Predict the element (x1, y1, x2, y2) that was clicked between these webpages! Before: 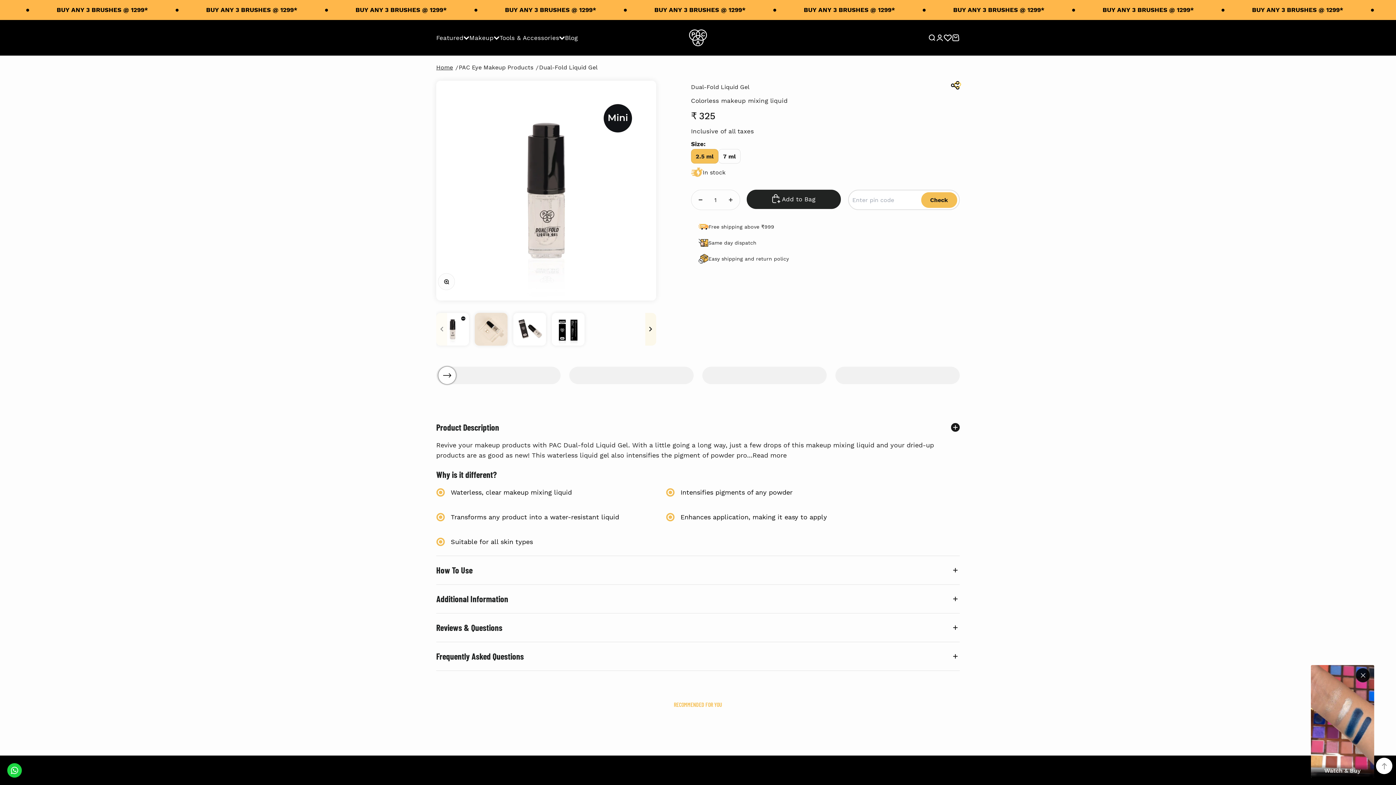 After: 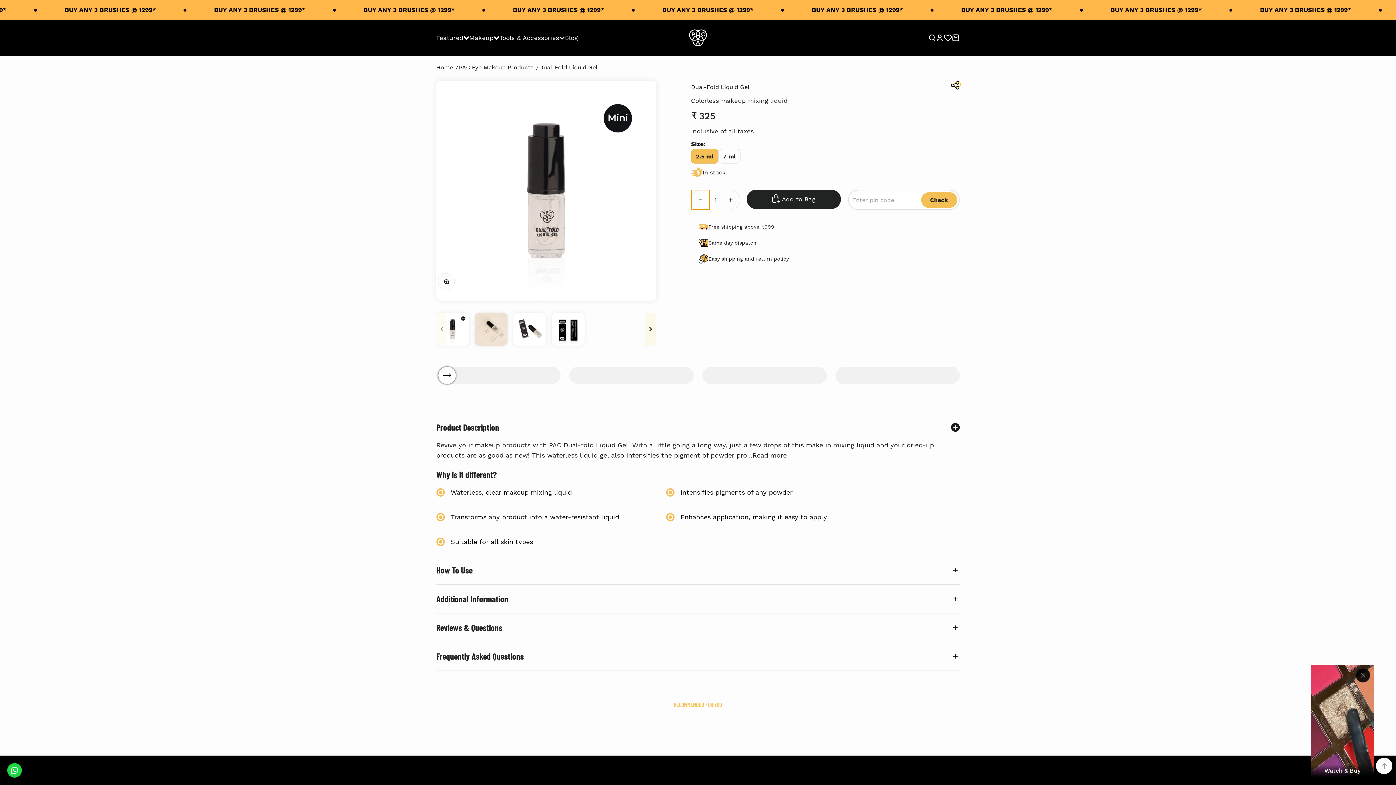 Action: label: Decrease quantity bbox: (691, 190, 709, 209)